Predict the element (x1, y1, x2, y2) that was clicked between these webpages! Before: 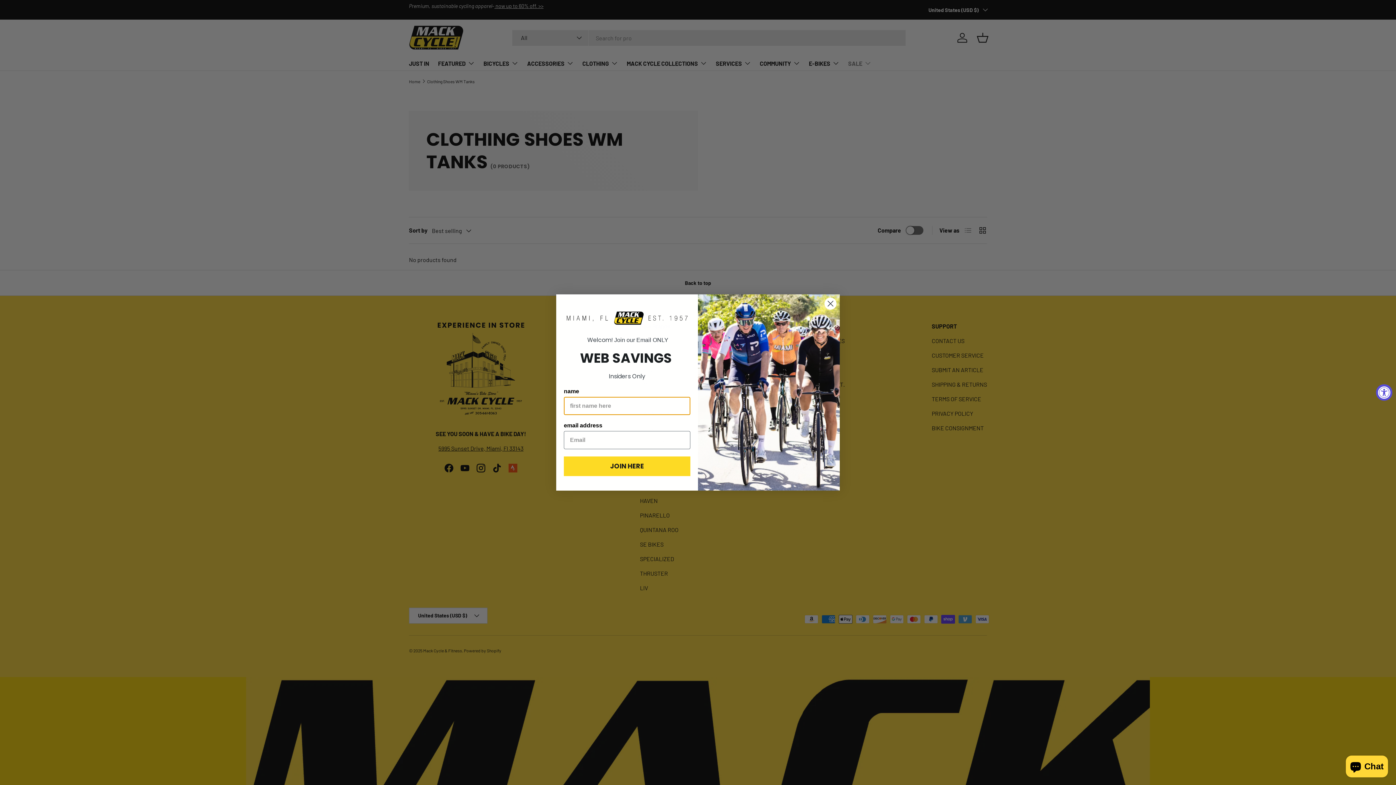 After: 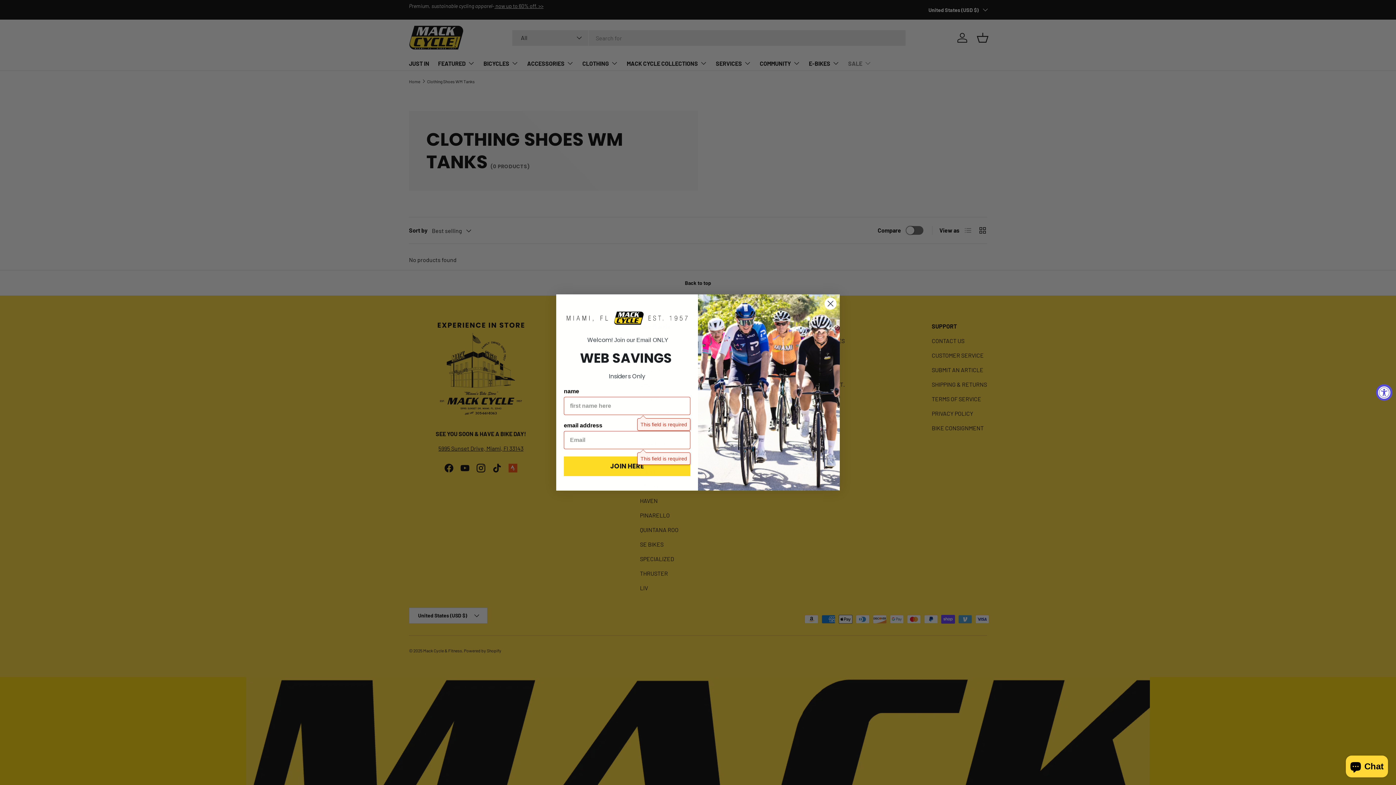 Action: bbox: (564, 456, 690, 476) label: JOIN HERE